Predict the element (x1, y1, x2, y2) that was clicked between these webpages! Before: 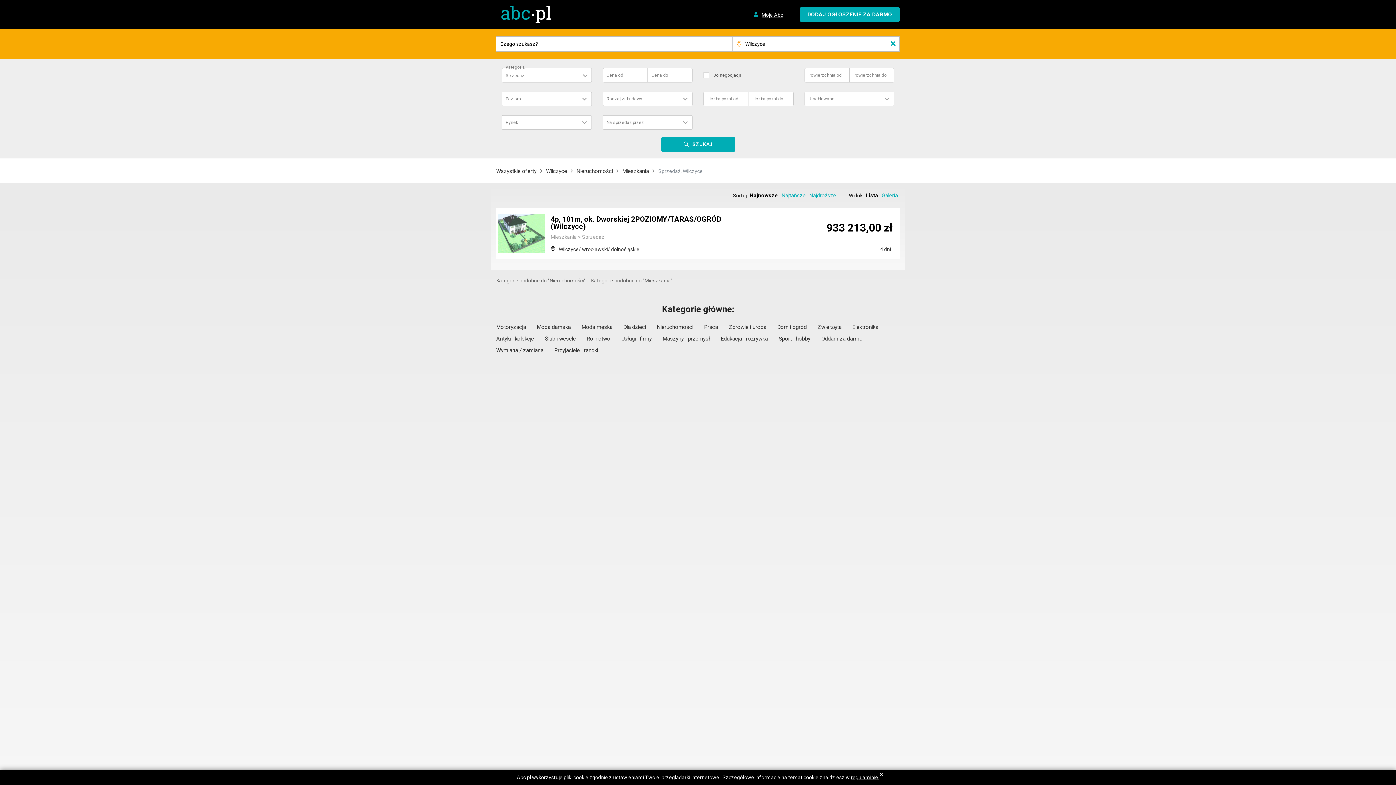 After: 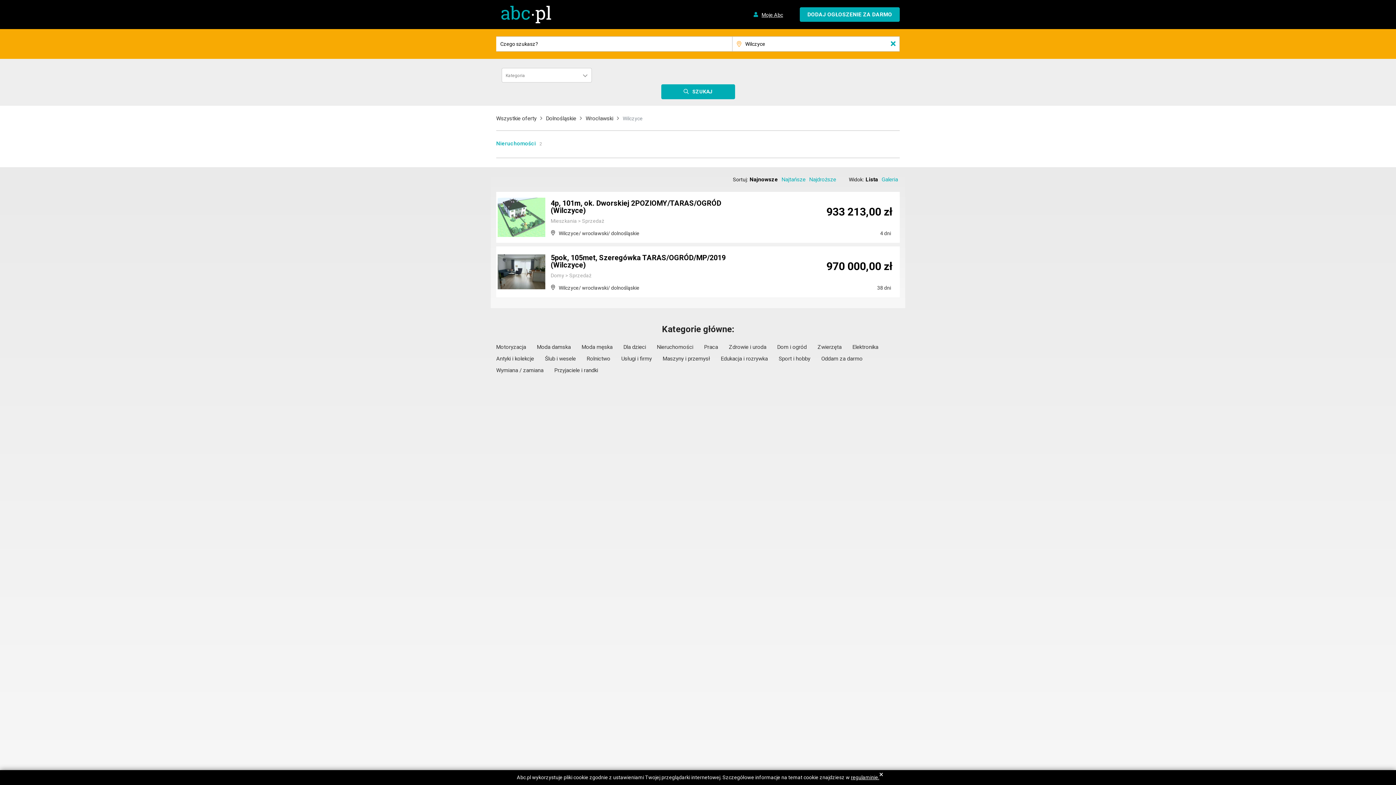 Action: bbox: (546, 168, 567, 174) label: Wilczyce